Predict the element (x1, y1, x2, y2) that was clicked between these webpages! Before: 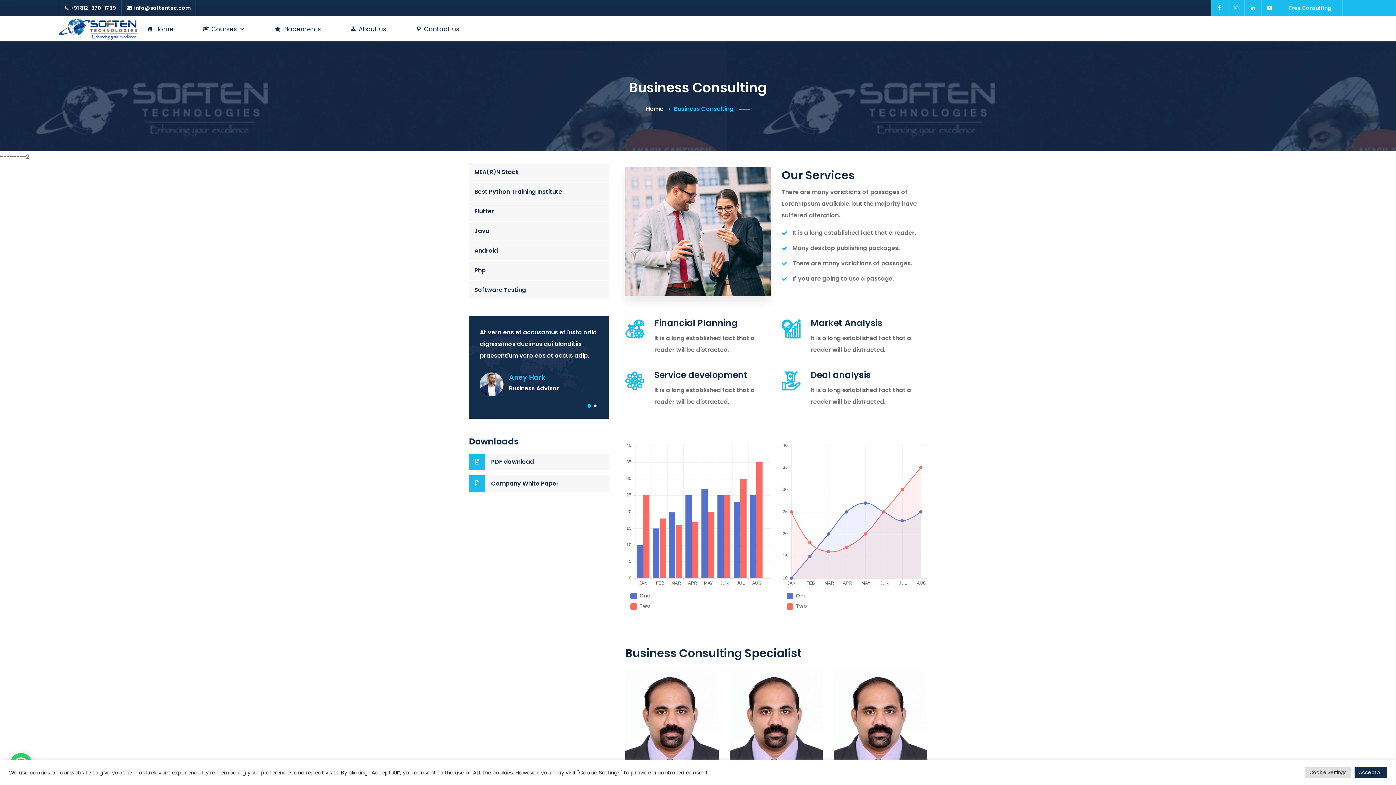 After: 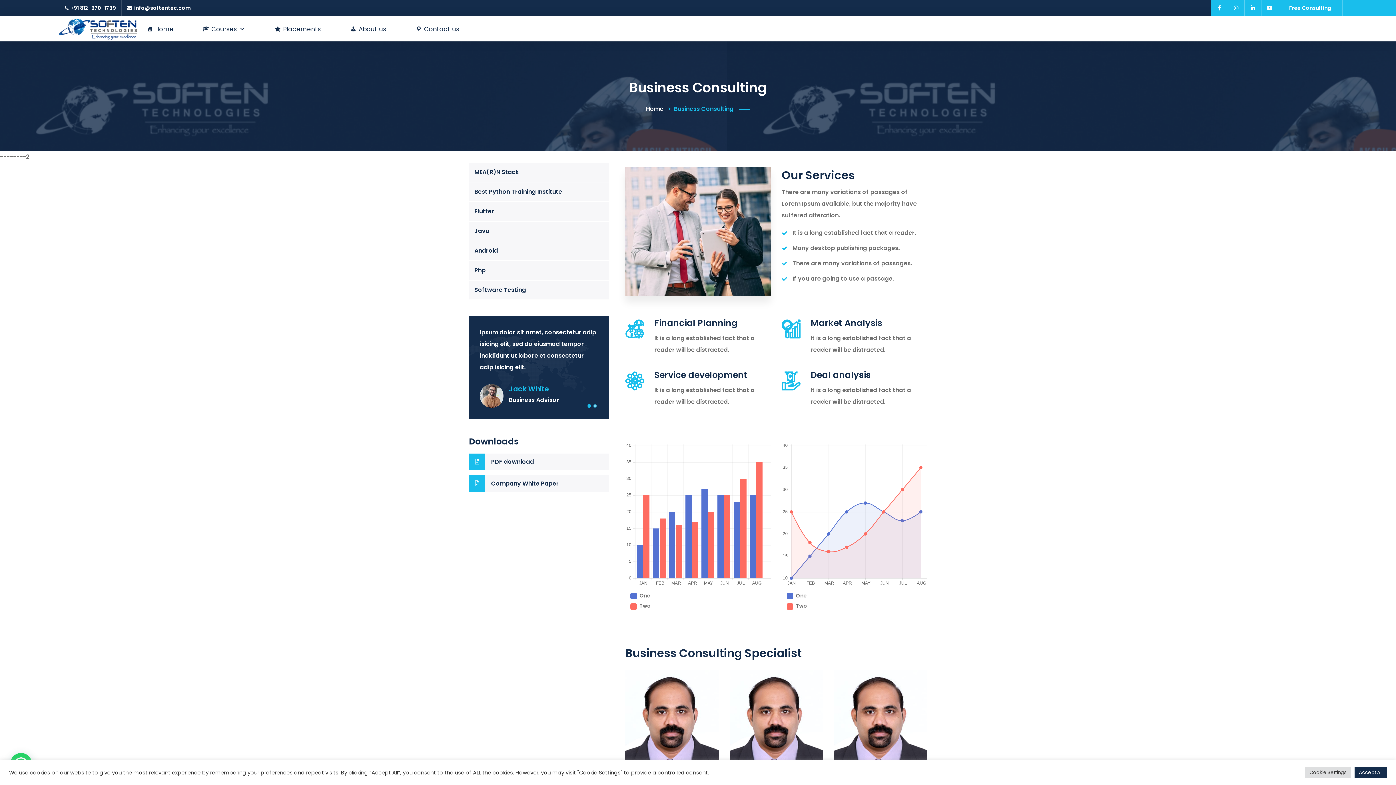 Action: bbox: (587, 404, 591, 408)